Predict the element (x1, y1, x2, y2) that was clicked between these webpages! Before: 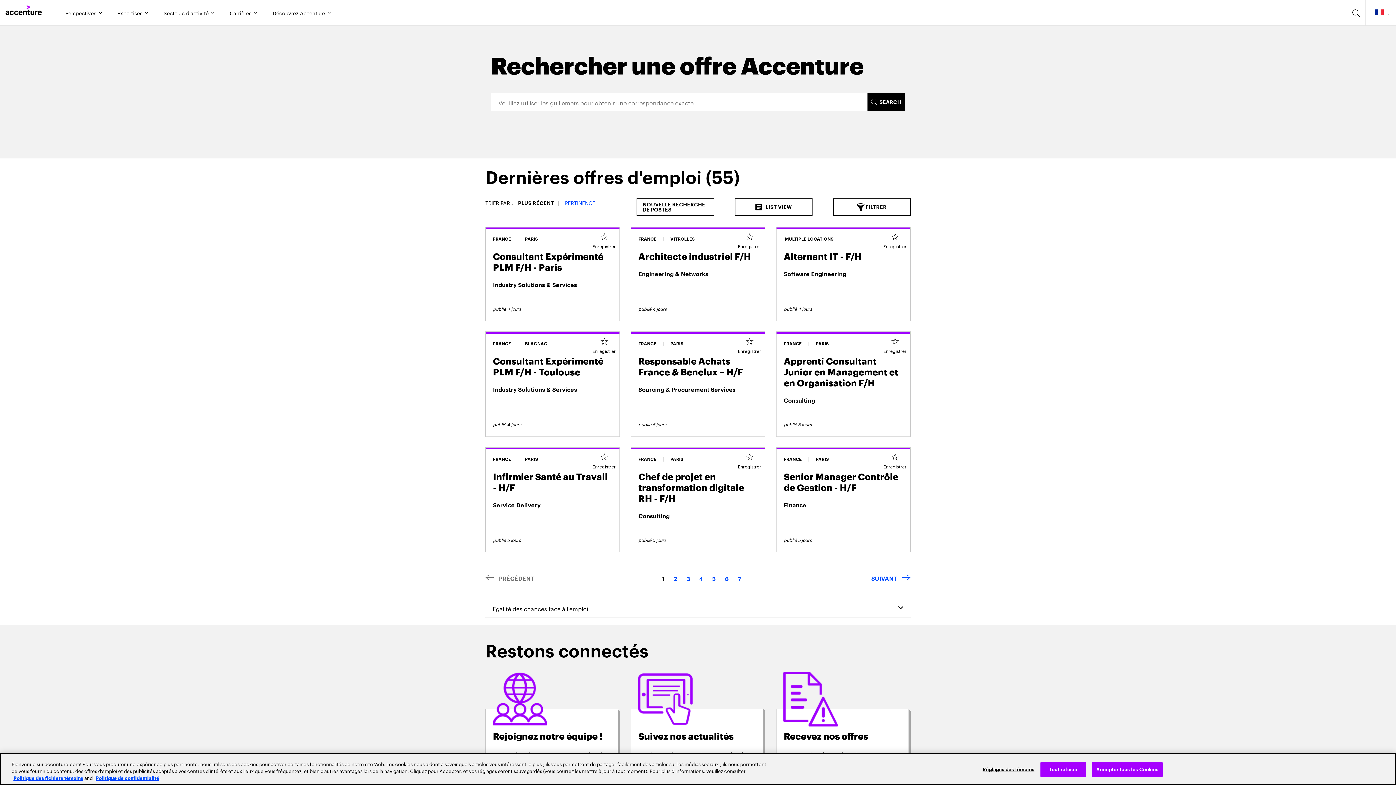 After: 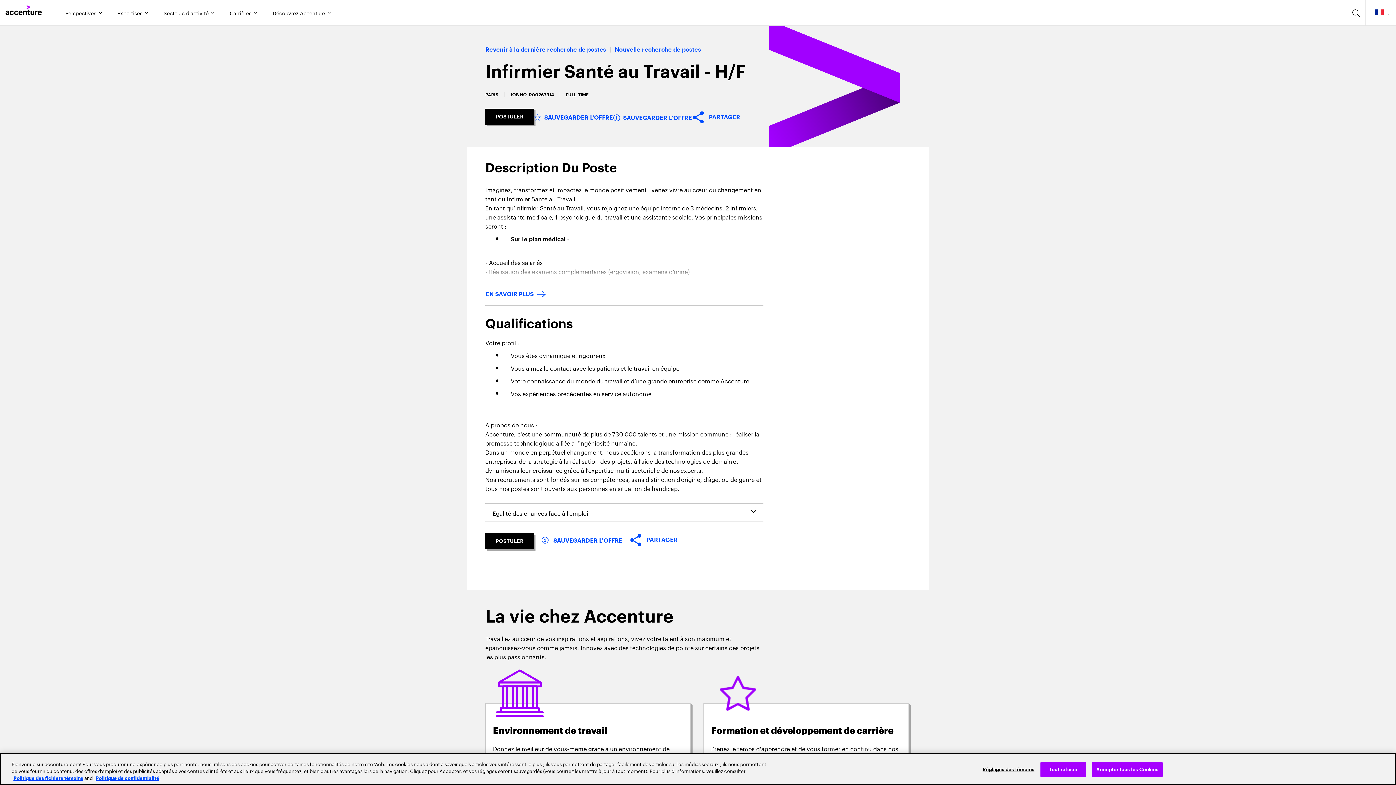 Action: label: FRANCE 
 PARIS
Enregistrer
Infirmier Santé au Travail - H/F
Service Delivery

publié 5 jours bbox: (485, 447, 619, 552)